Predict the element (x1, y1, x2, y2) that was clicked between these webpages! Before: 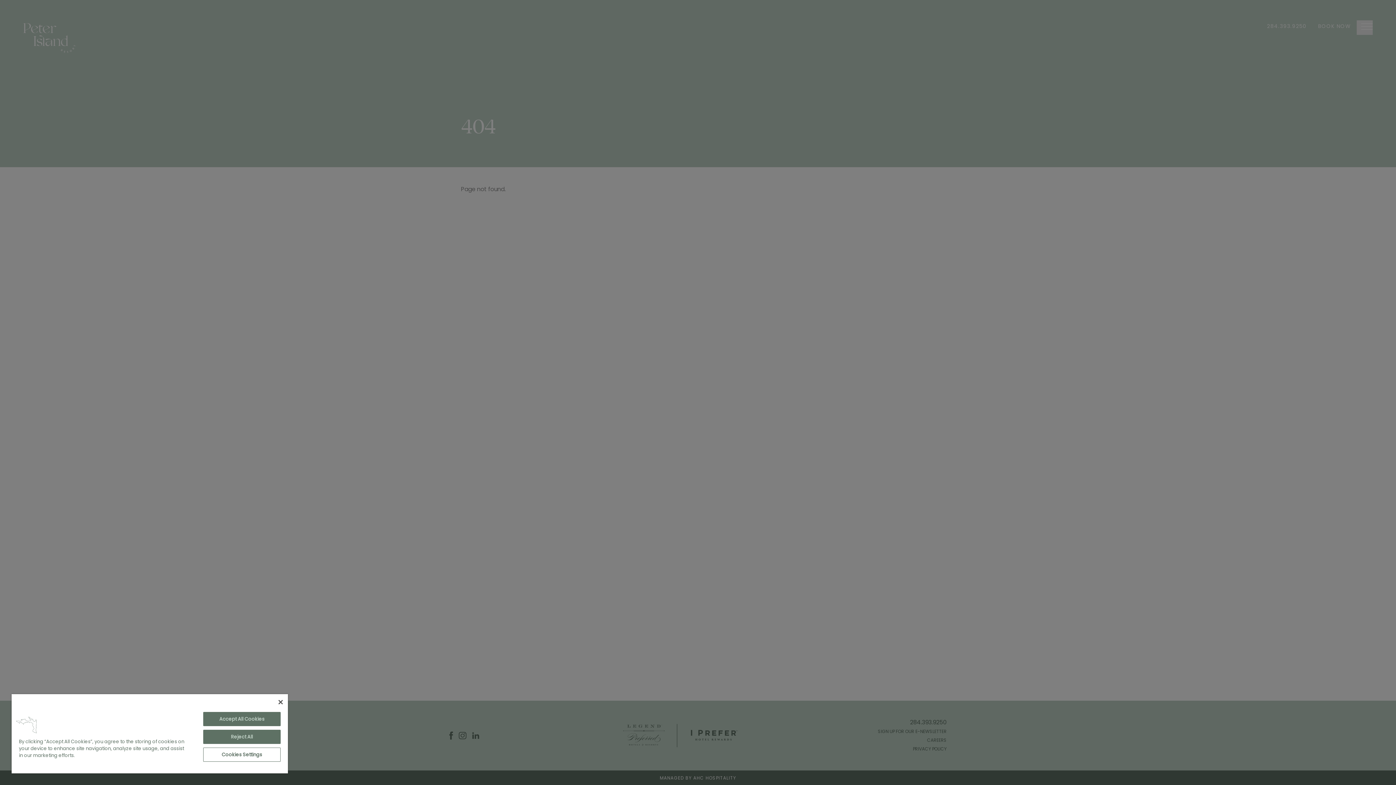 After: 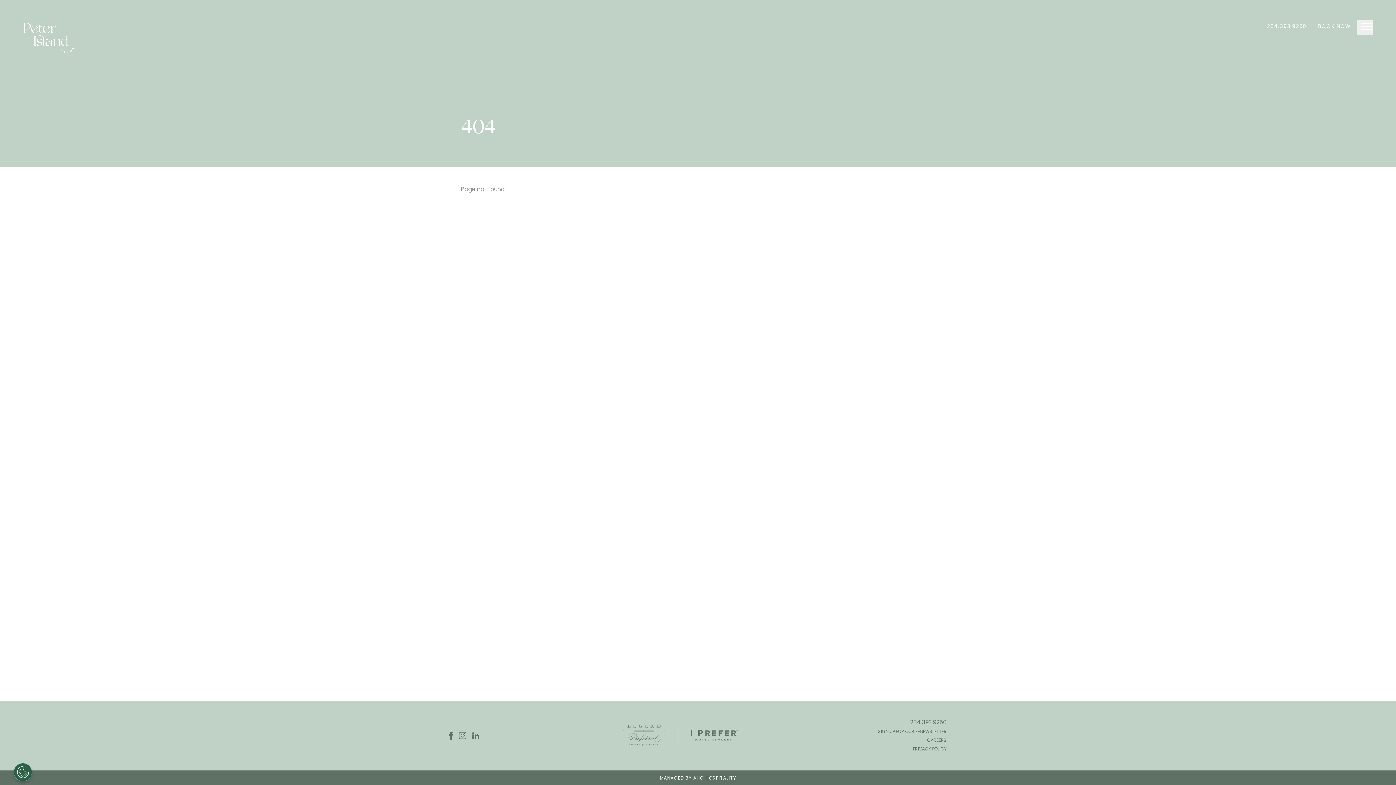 Action: label: Accept All Cookies bbox: (203, 712, 280, 726)